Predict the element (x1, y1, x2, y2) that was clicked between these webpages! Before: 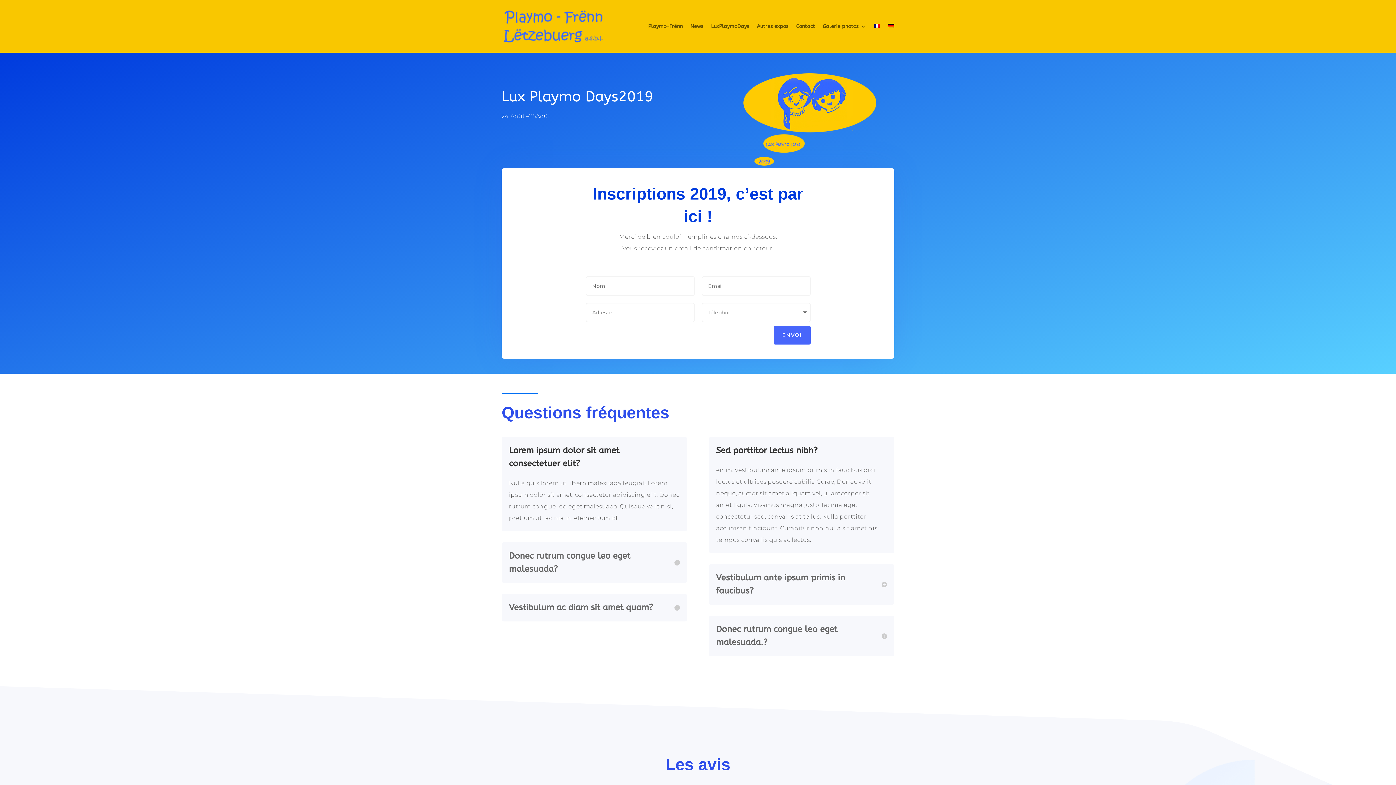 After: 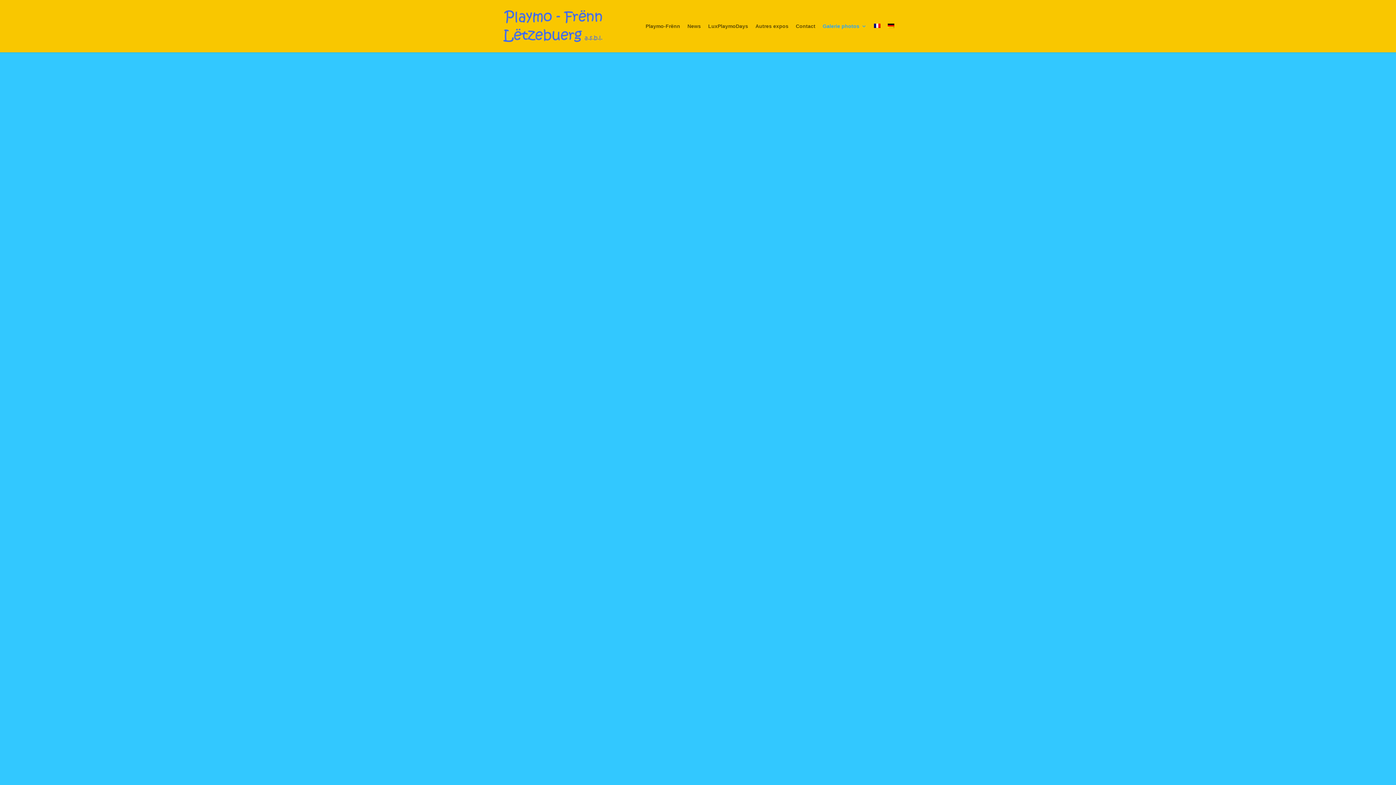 Action: label: Galerie photos bbox: (822, 24, 866, 52)